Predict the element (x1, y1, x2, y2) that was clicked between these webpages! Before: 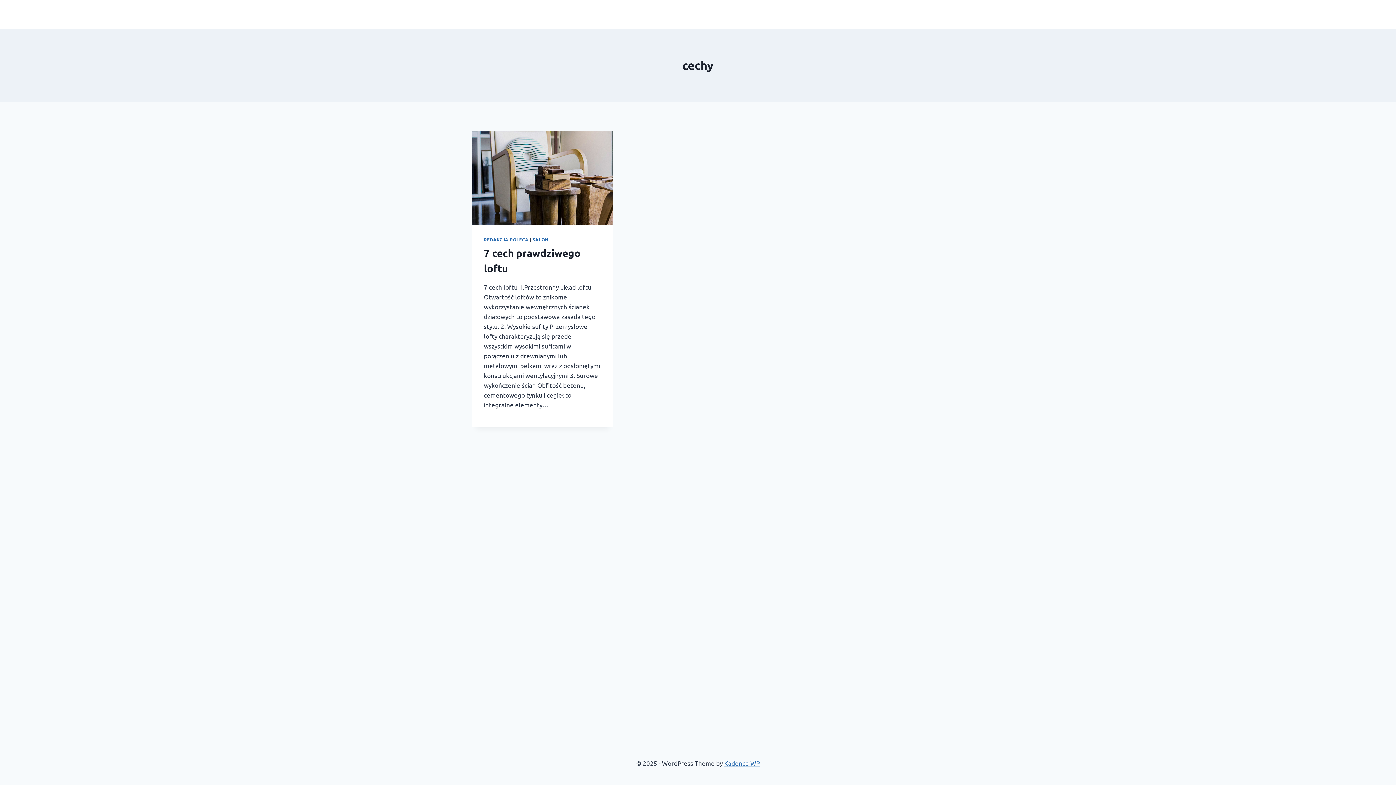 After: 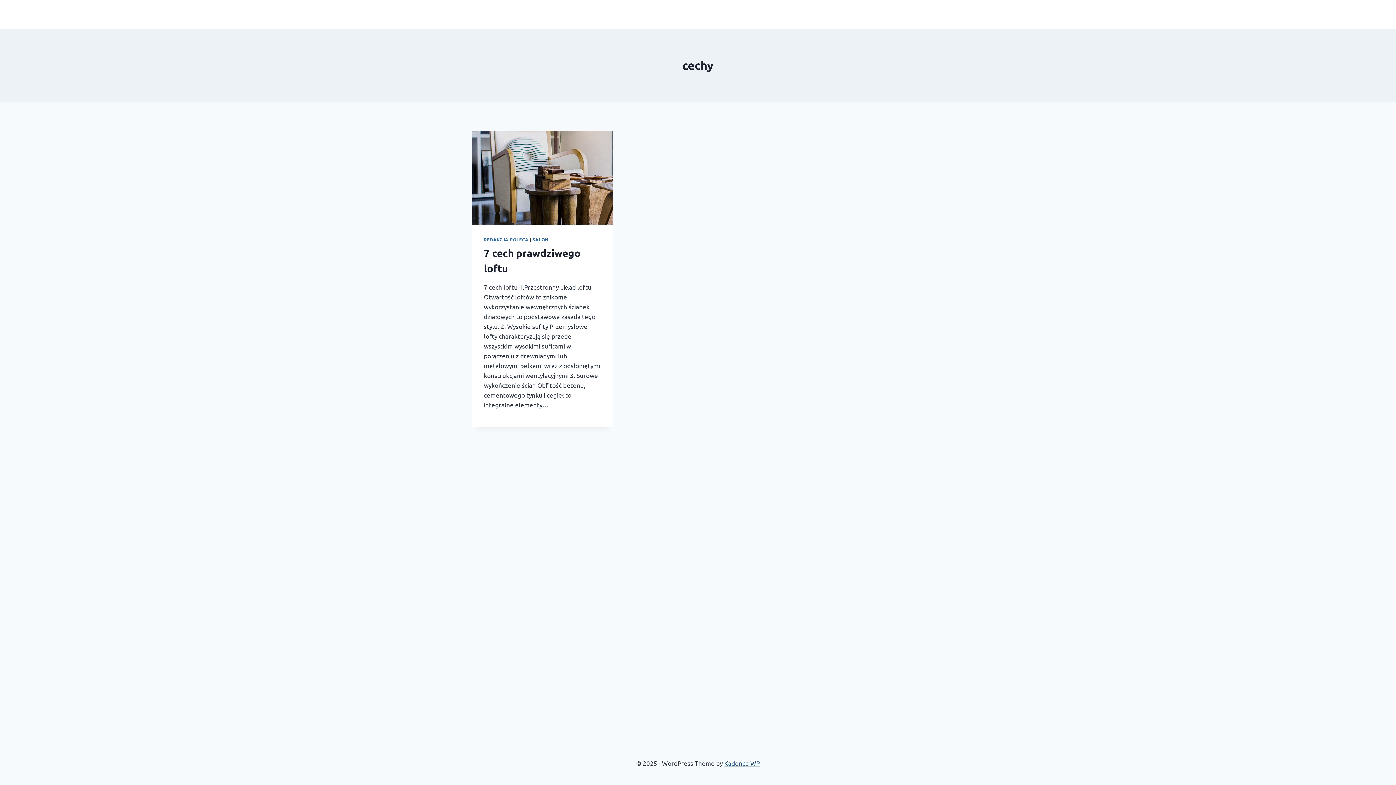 Action: label: Kadence WP bbox: (724, 759, 760, 767)